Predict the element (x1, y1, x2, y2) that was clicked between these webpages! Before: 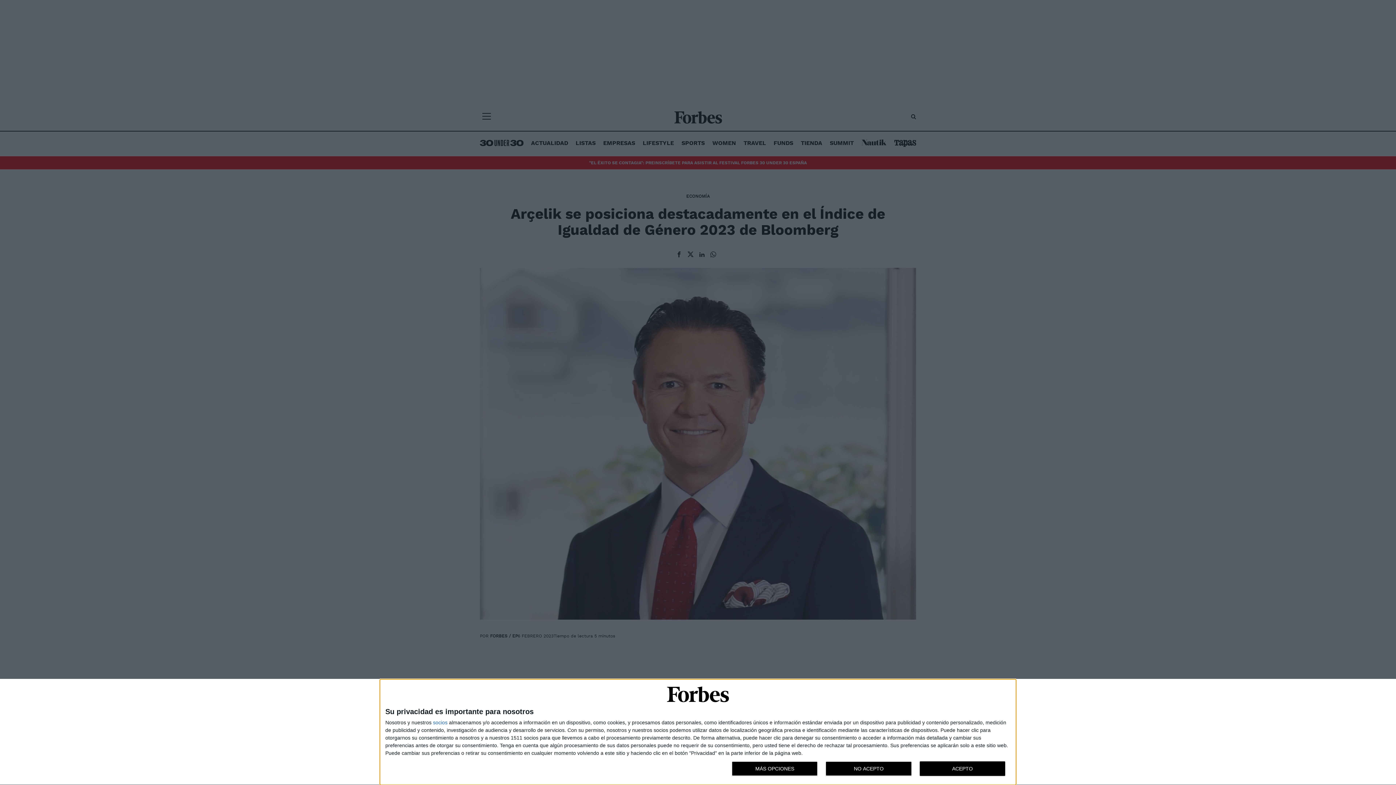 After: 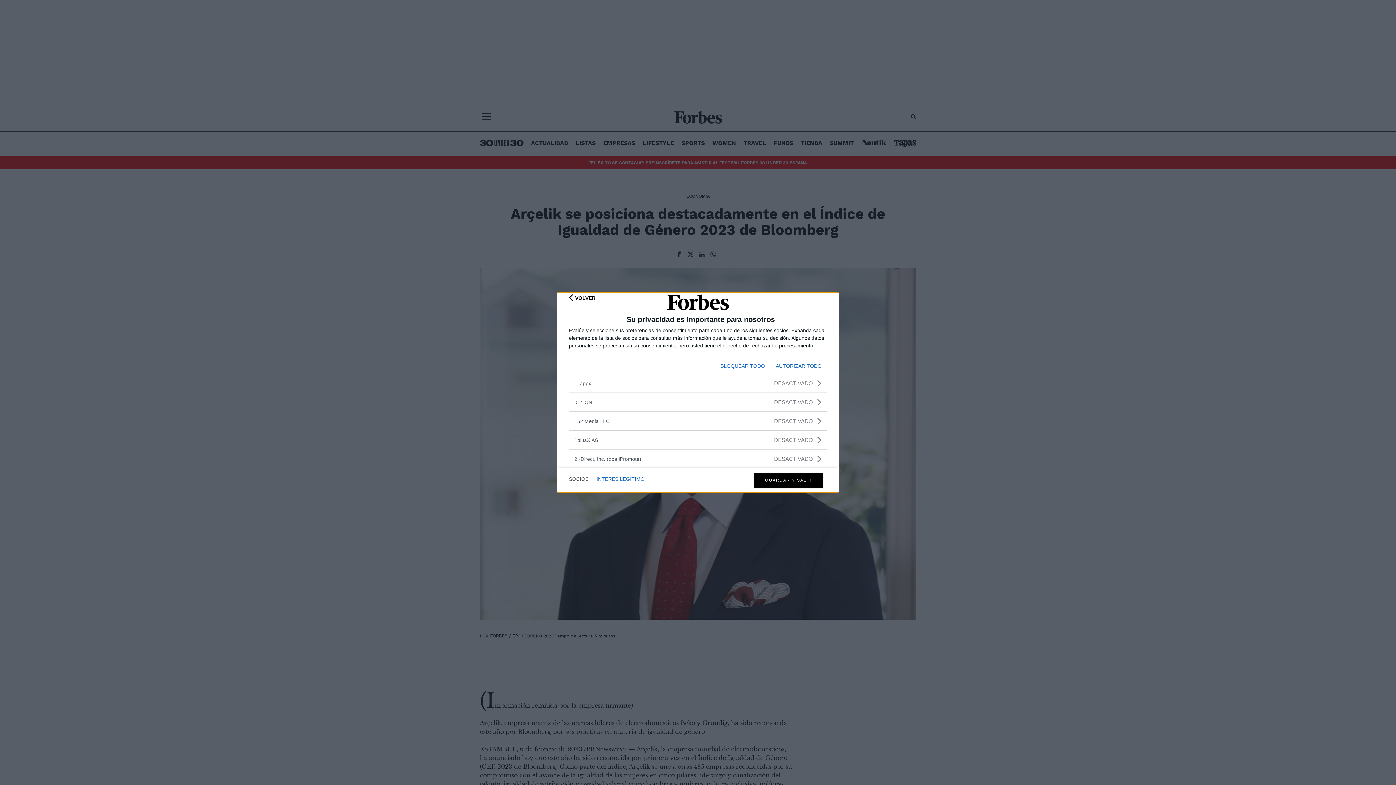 Action: label: socios bbox: (433, 720, 447, 725)